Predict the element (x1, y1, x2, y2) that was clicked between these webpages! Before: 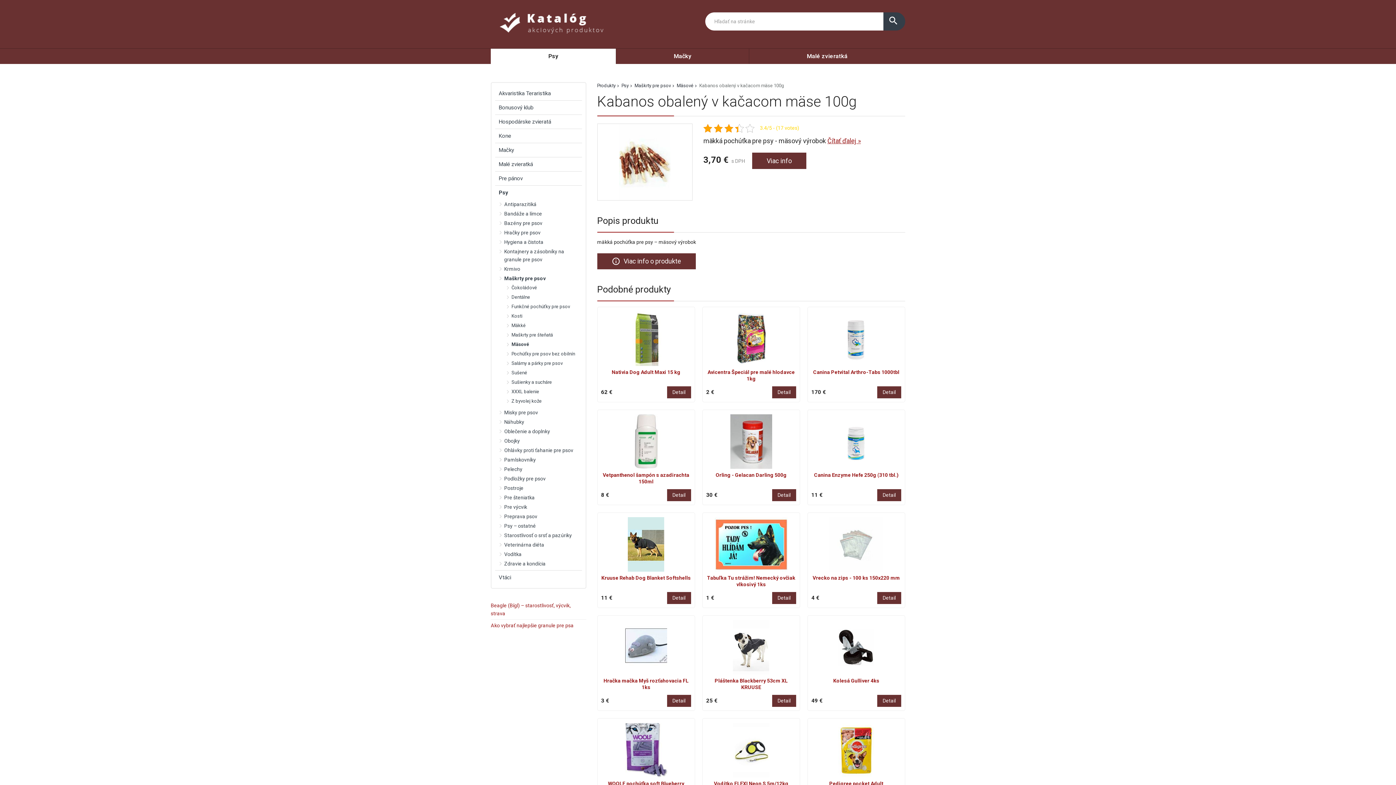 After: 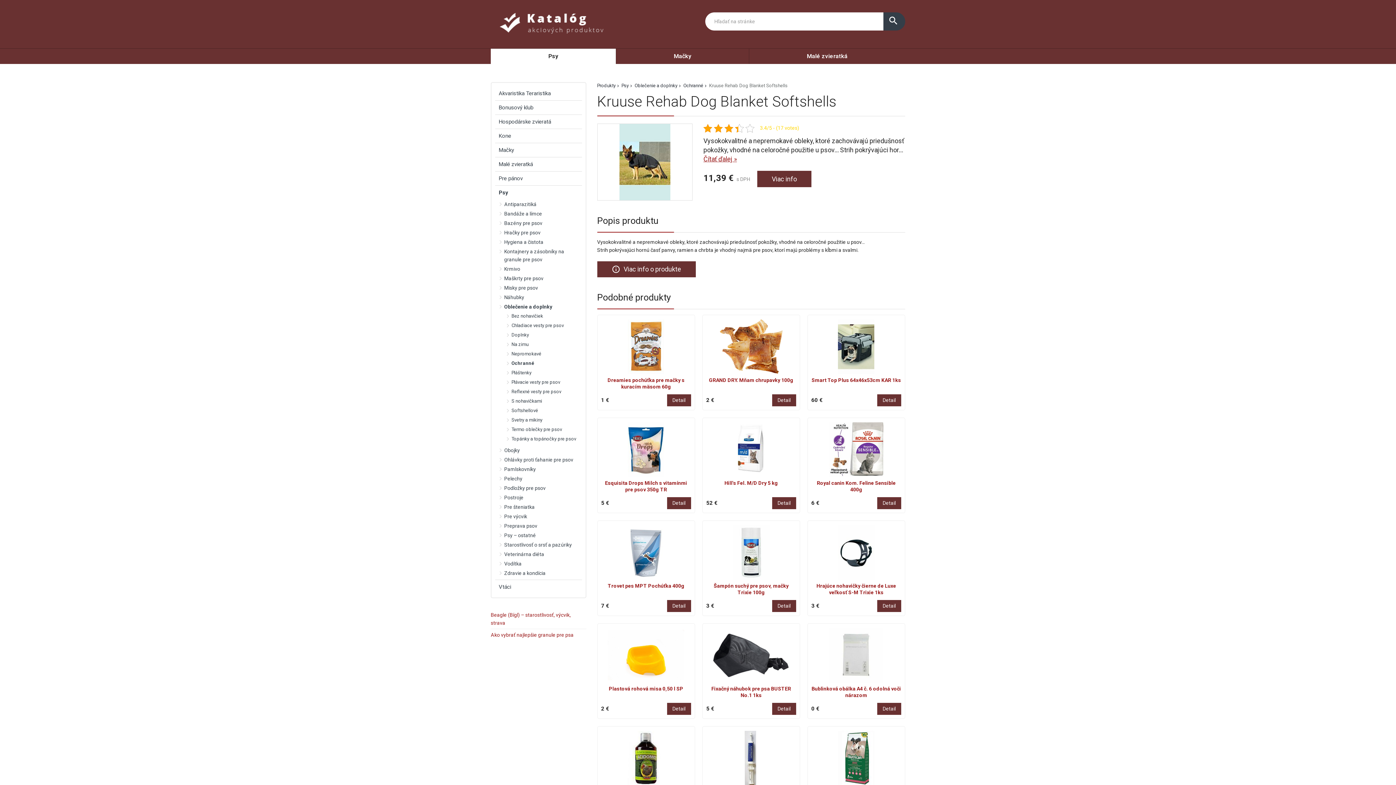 Action: label: Kruuse Rehab Dog Blanket Softshells bbox: (601, 575, 691, 588)